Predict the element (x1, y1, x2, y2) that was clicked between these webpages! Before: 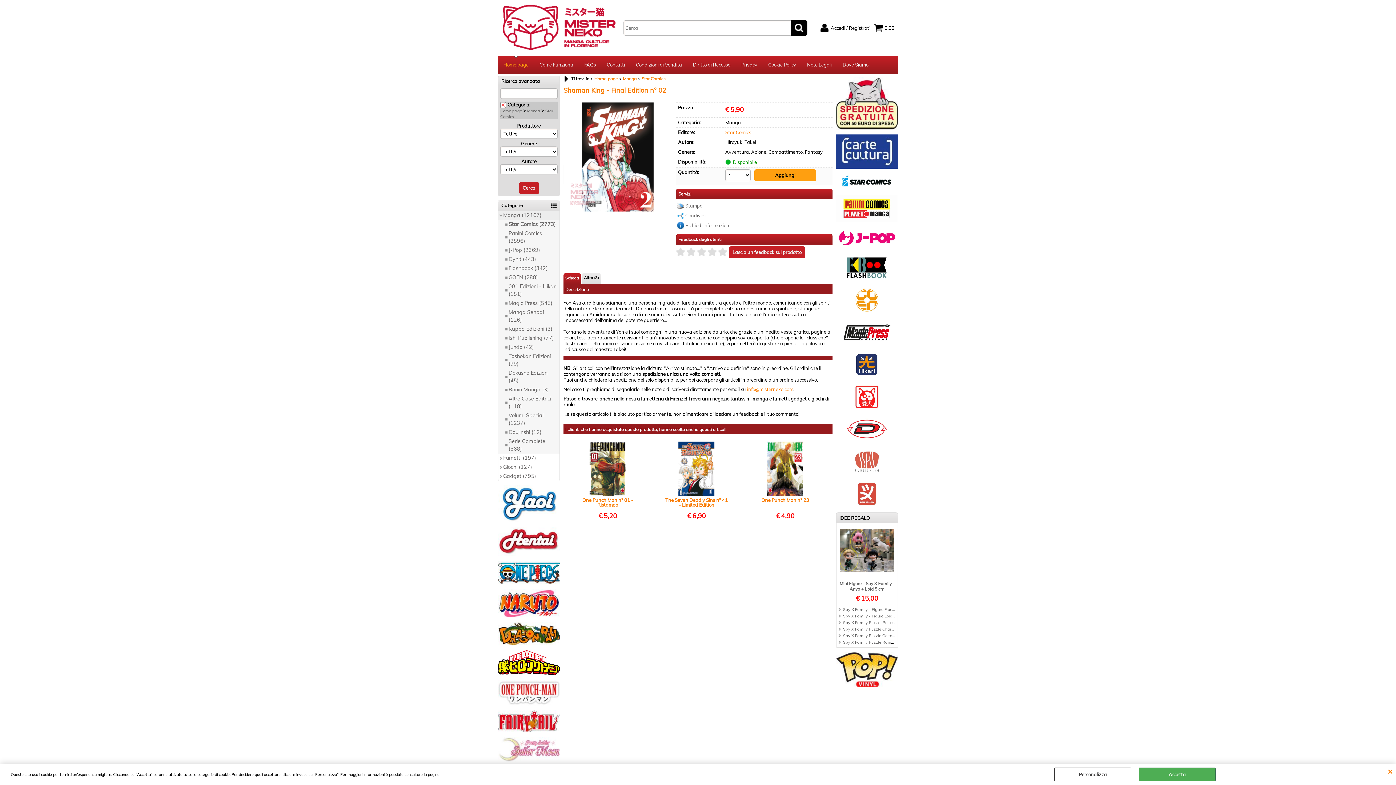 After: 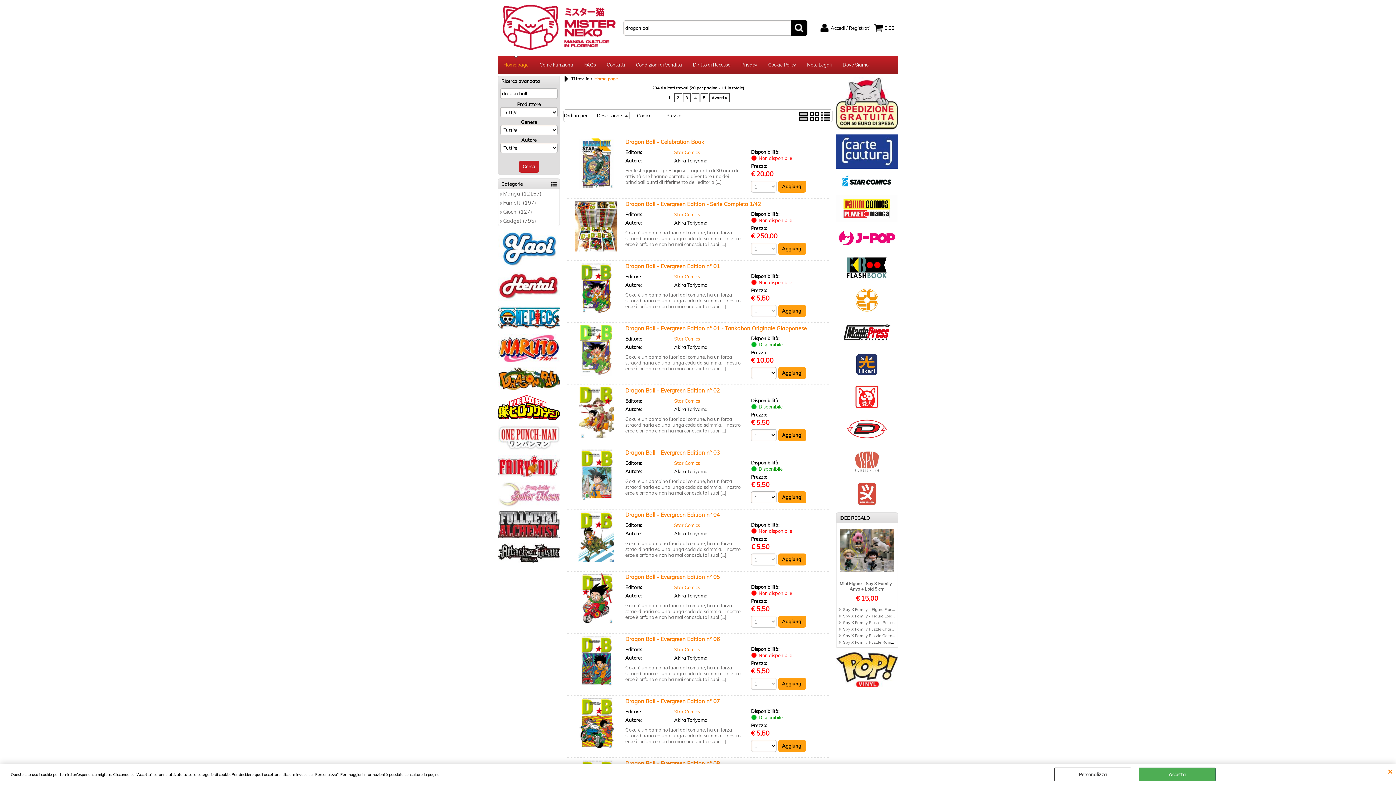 Action: bbox: (498, 641, 560, 646)